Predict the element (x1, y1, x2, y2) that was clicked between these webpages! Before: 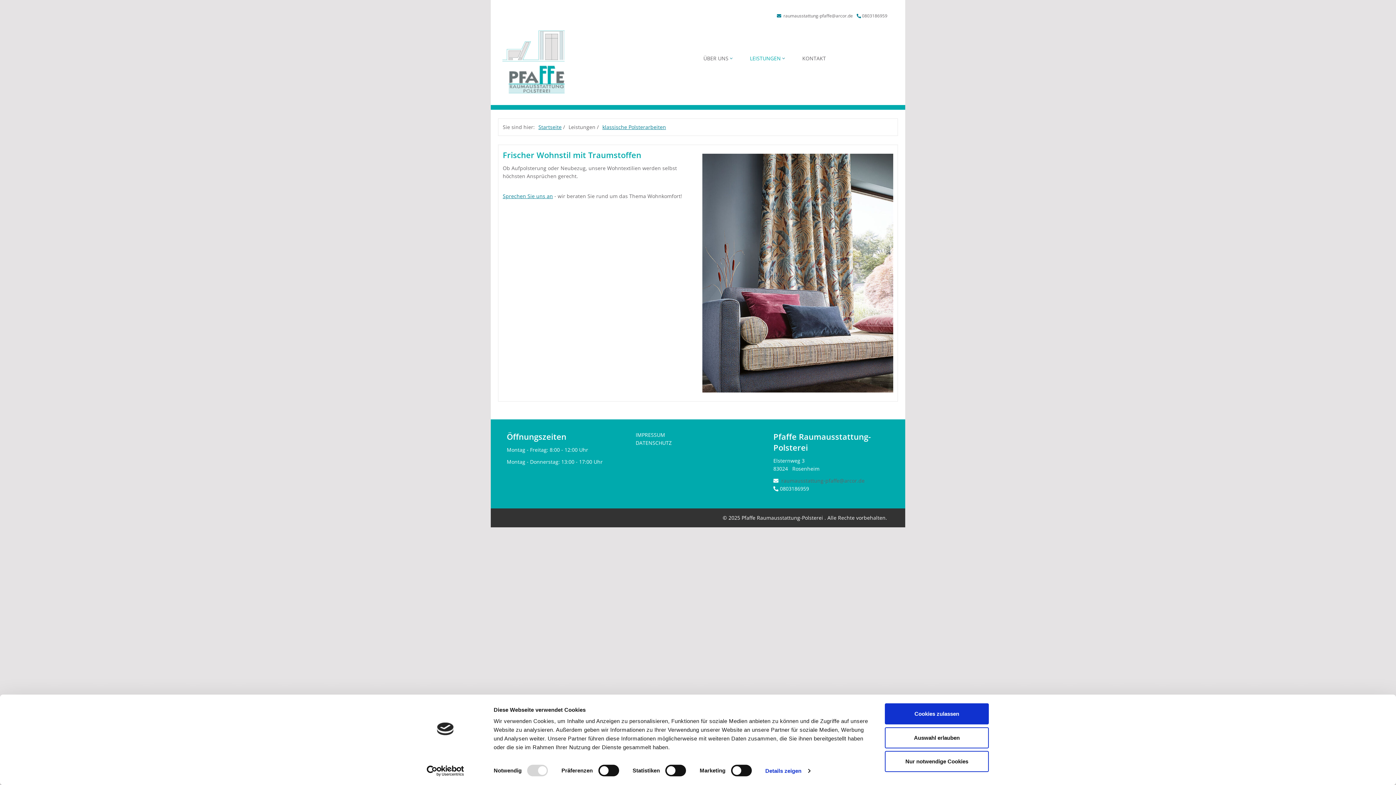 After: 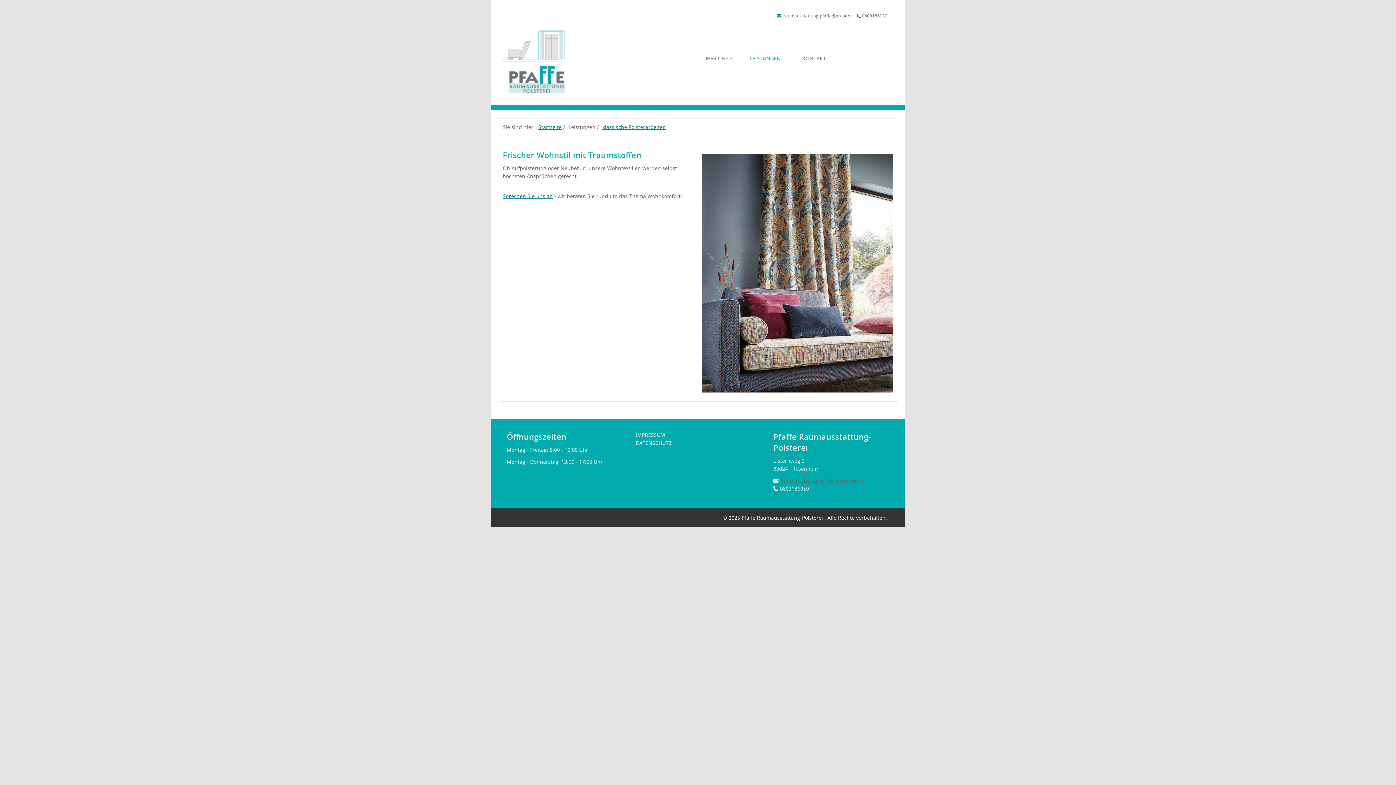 Action: label: Auswahl erlauben bbox: (885, 727, 989, 748)